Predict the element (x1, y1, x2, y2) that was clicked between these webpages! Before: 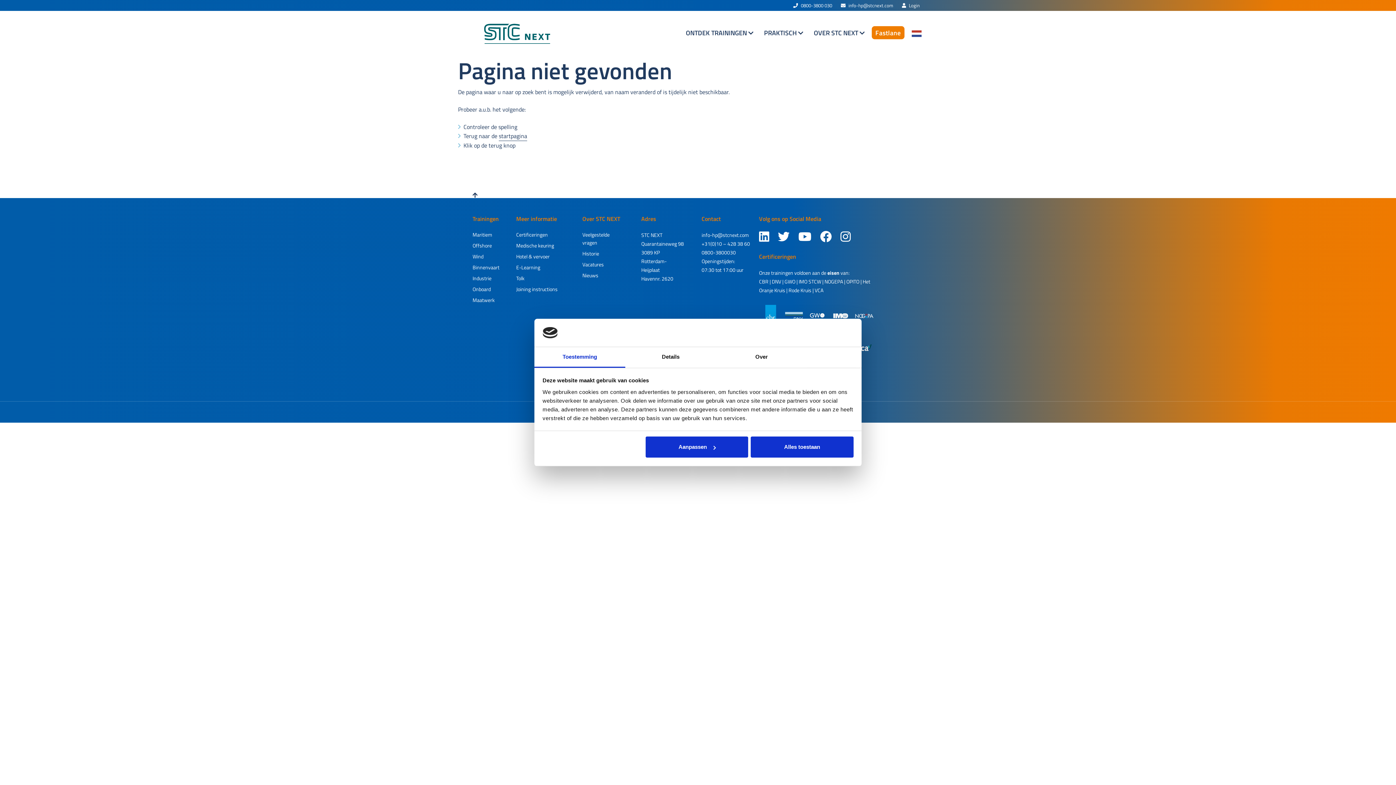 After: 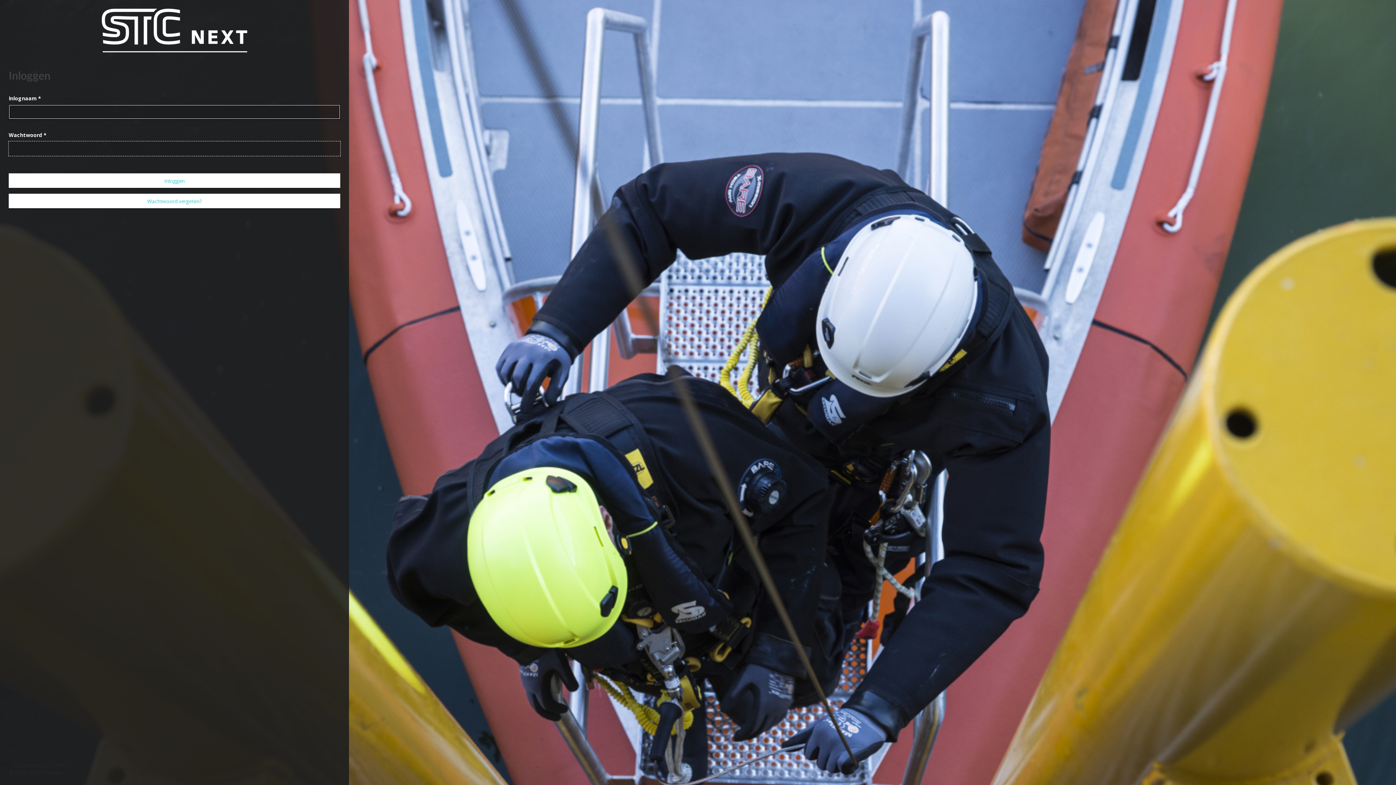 Action: bbox: (902, 0, 920, 10) label: Login